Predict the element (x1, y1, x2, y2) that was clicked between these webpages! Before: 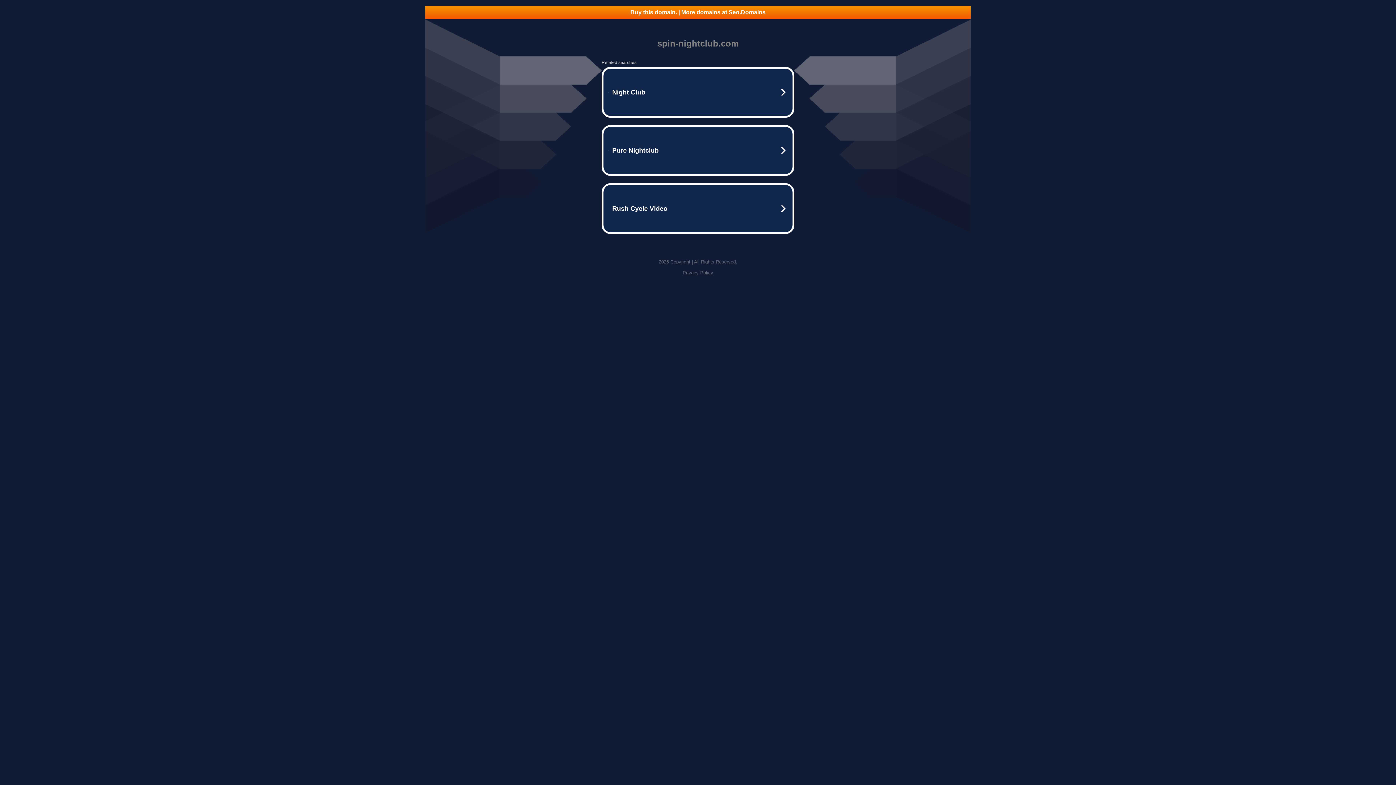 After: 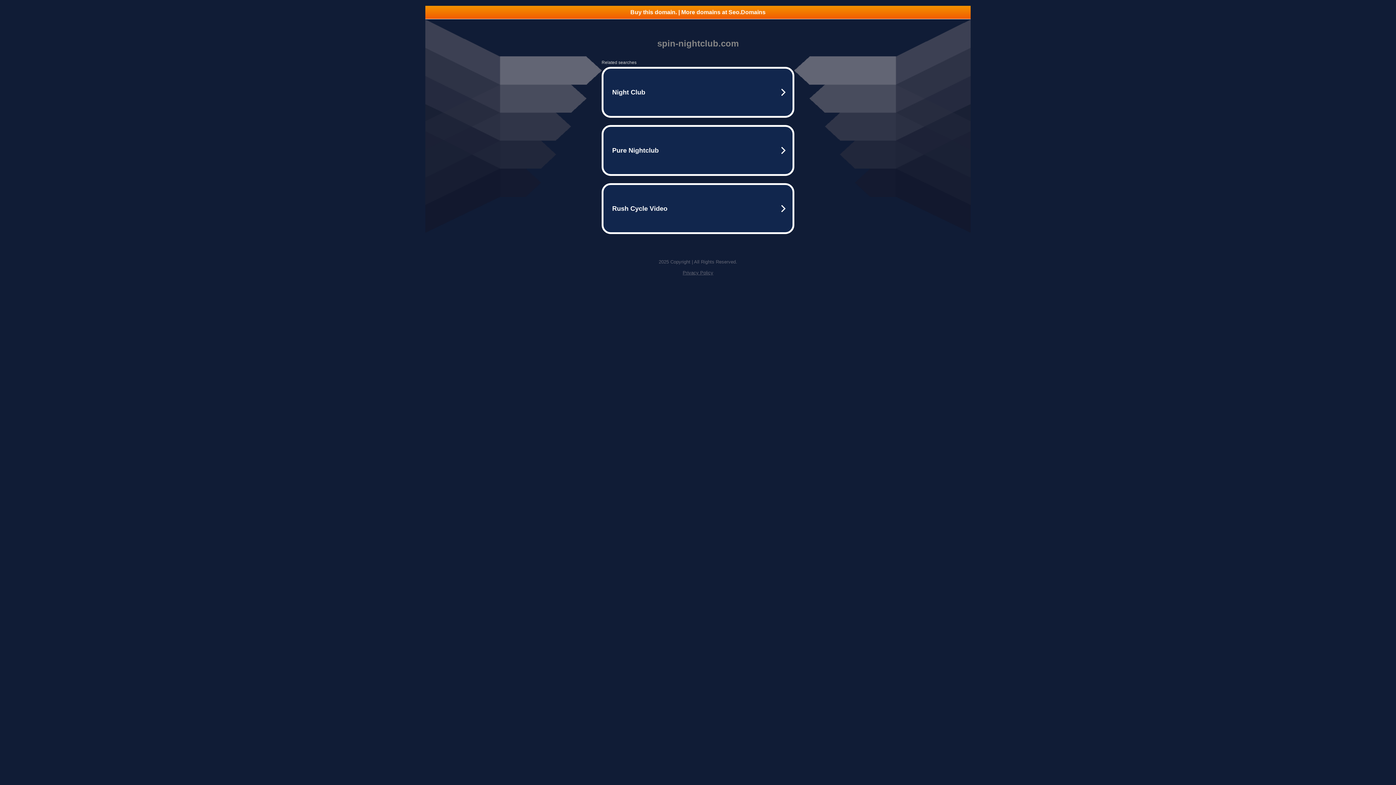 Action: label: Privacy Policy bbox: (682, 270, 713, 275)